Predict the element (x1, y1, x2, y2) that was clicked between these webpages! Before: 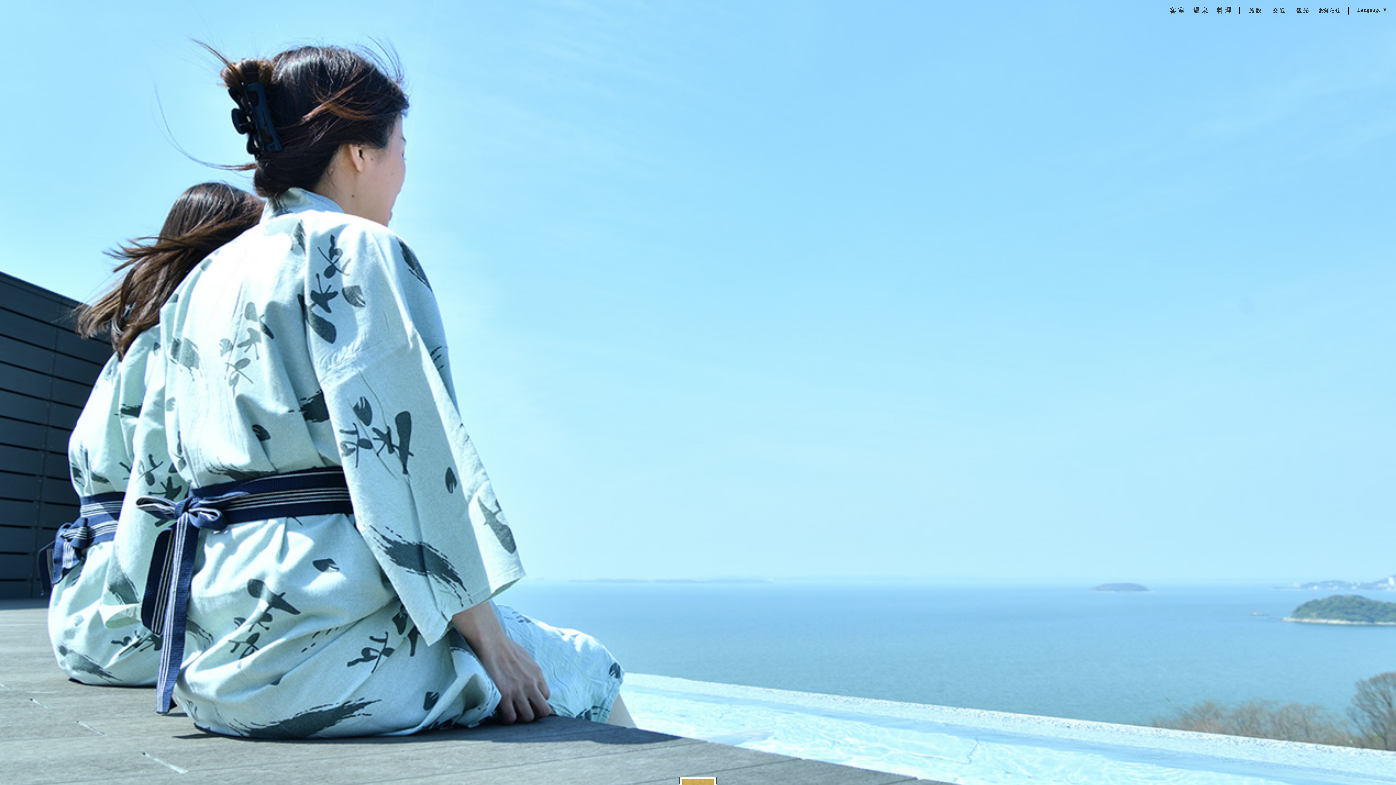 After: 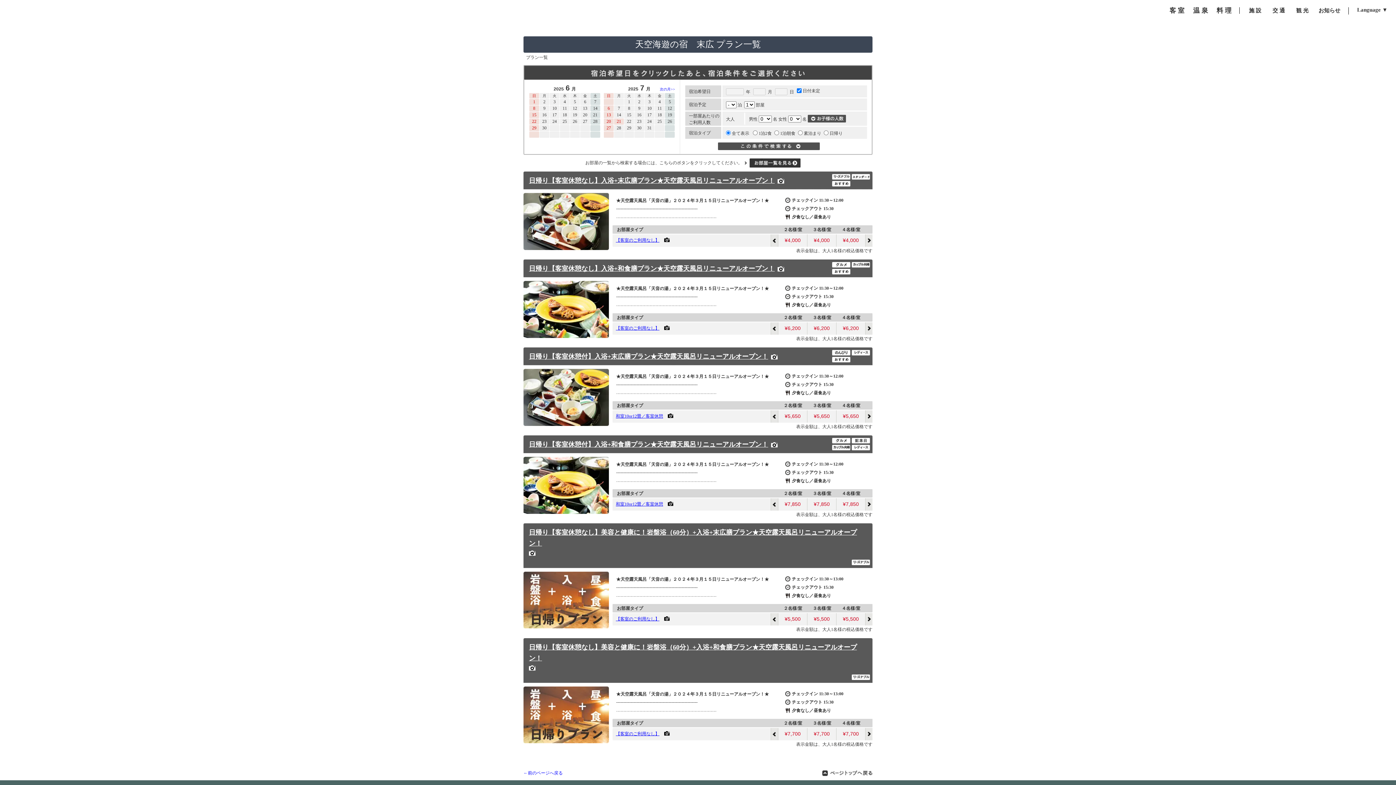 Action: label: 日帰り予約 bbox: (1381, 396, 1388, 403)